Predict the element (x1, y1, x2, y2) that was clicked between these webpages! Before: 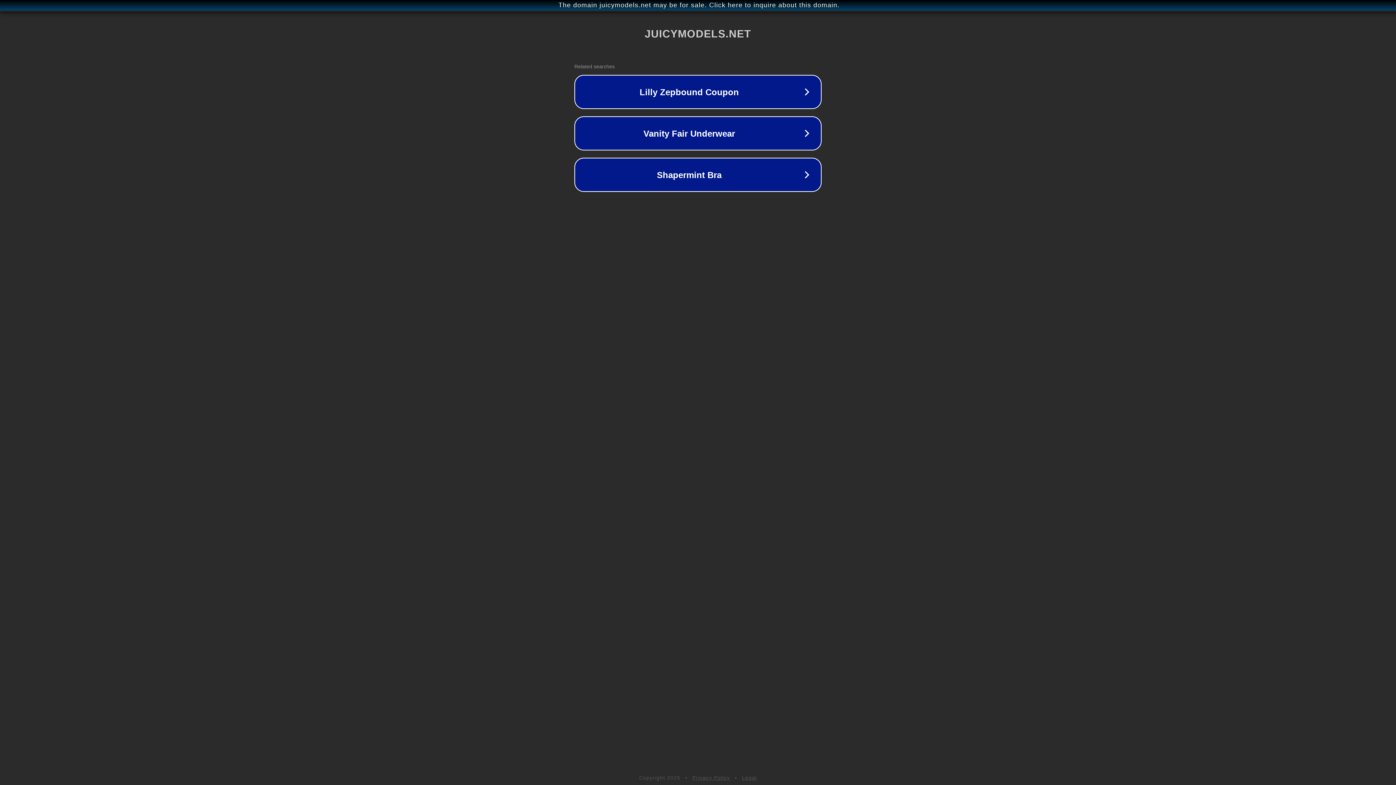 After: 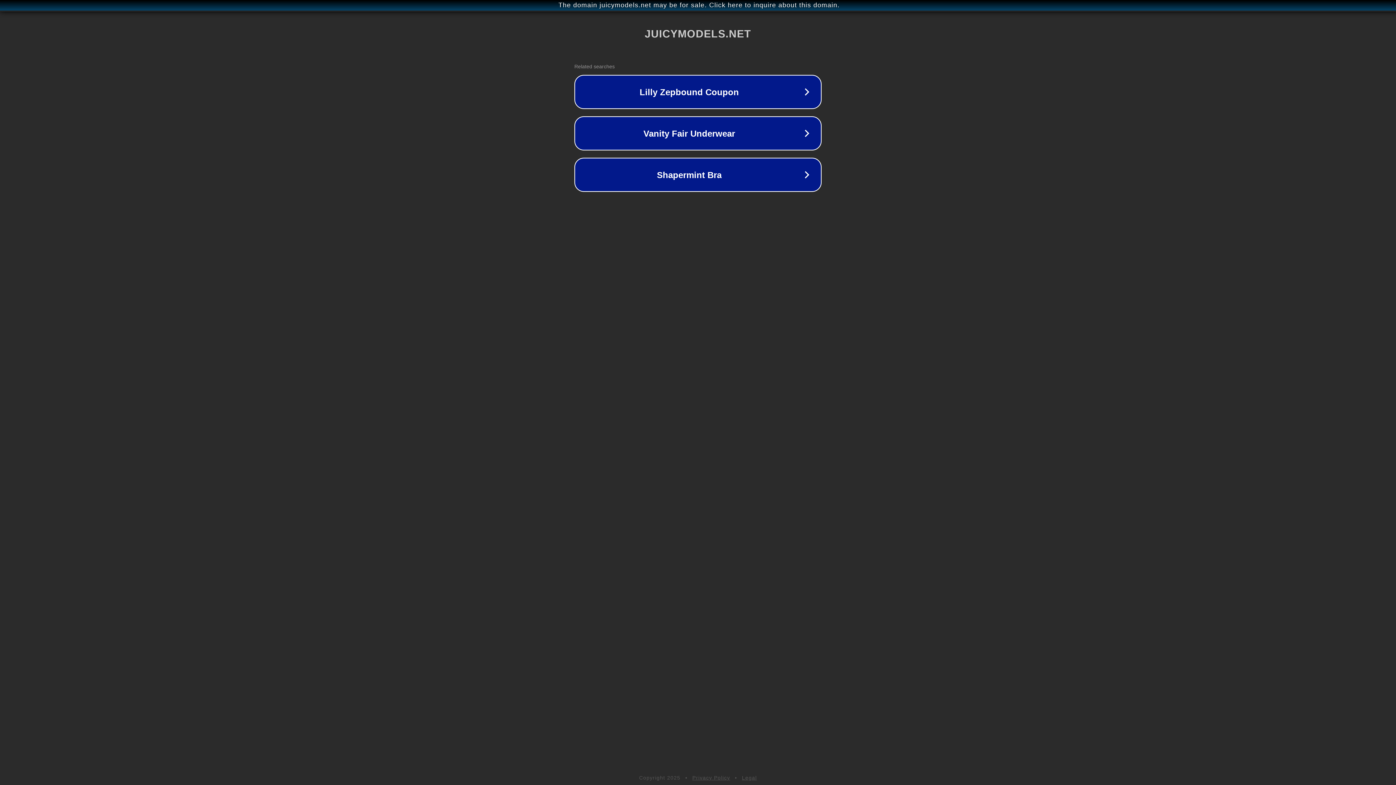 Action: bbox: (692, 775, 730, 781) label: Privacy Policy